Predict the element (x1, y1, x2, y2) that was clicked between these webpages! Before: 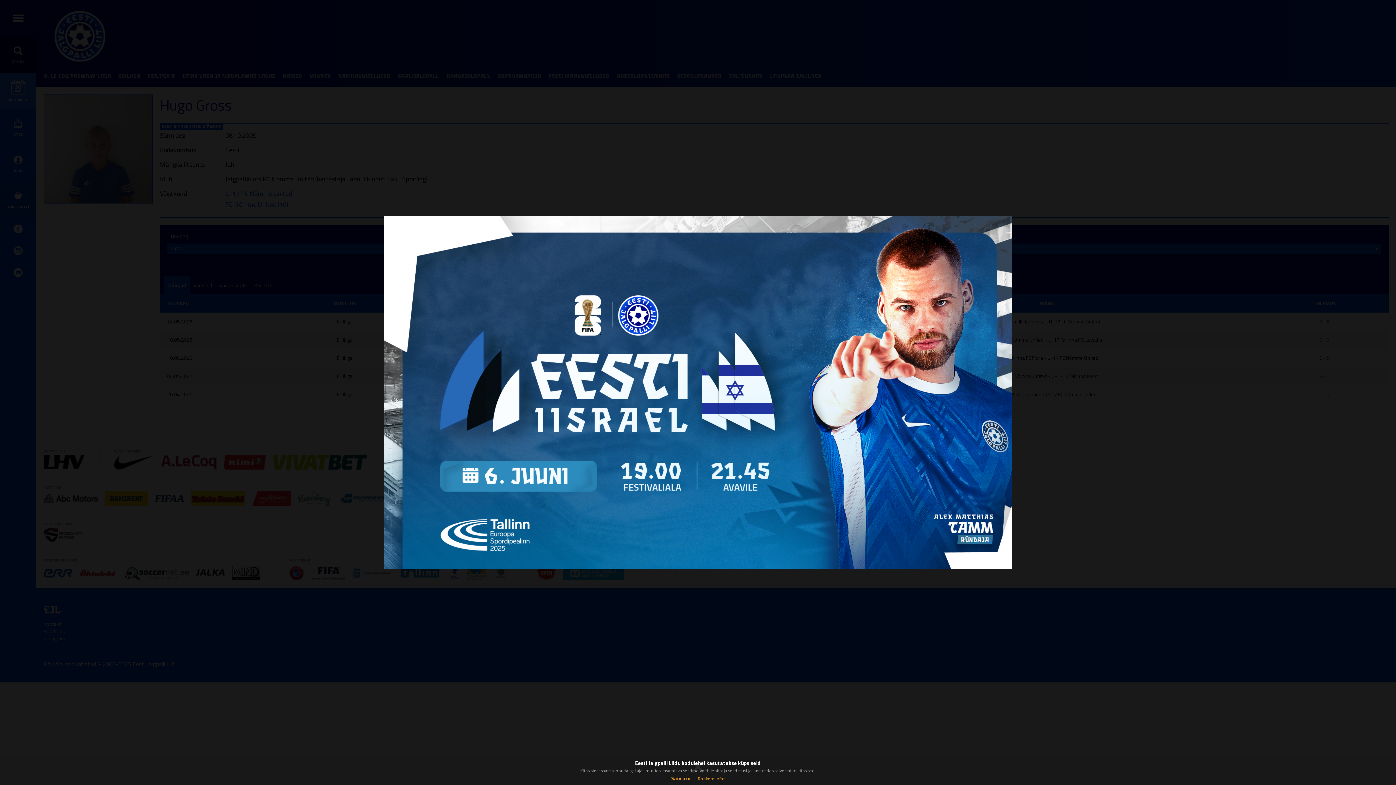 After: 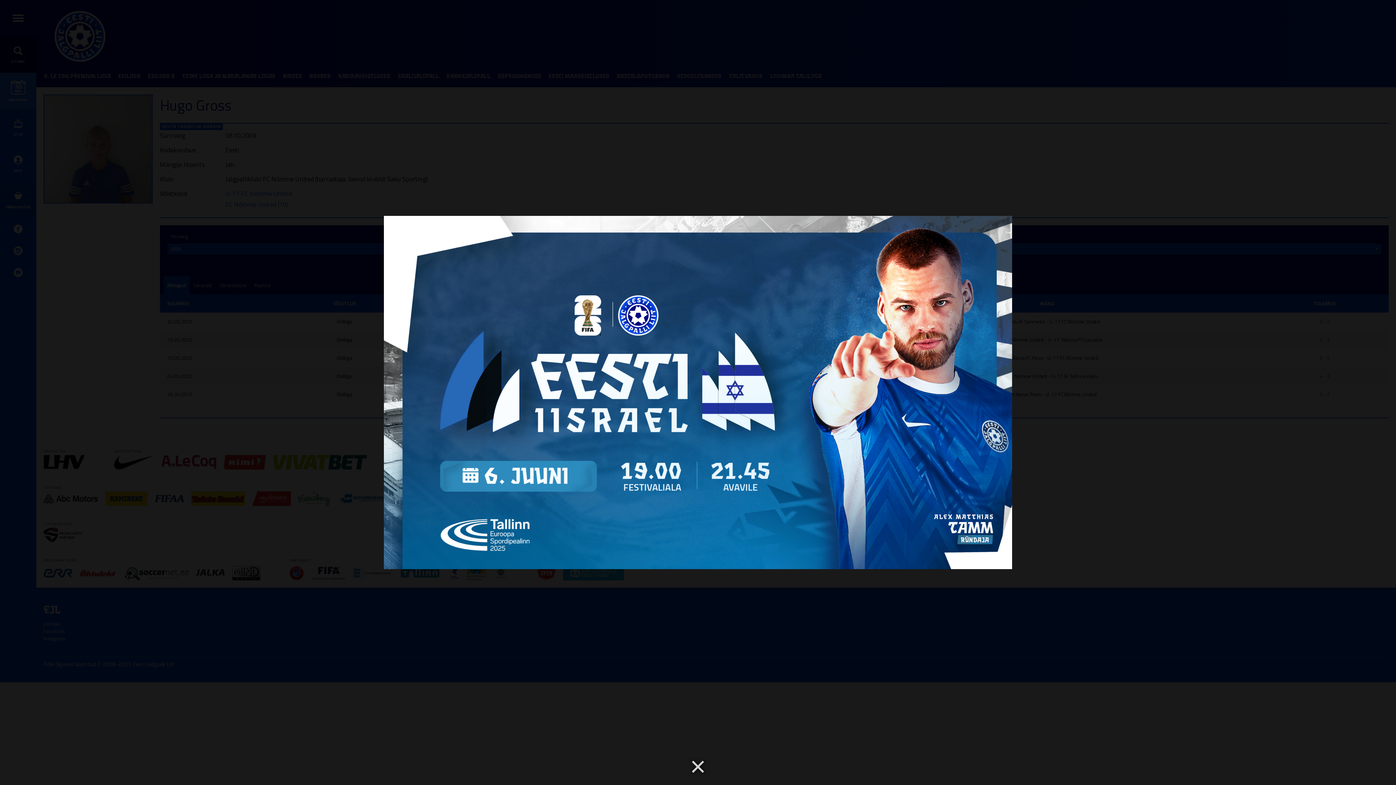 Action: label: Sain aru bbox: (671, 774, 690, 782)